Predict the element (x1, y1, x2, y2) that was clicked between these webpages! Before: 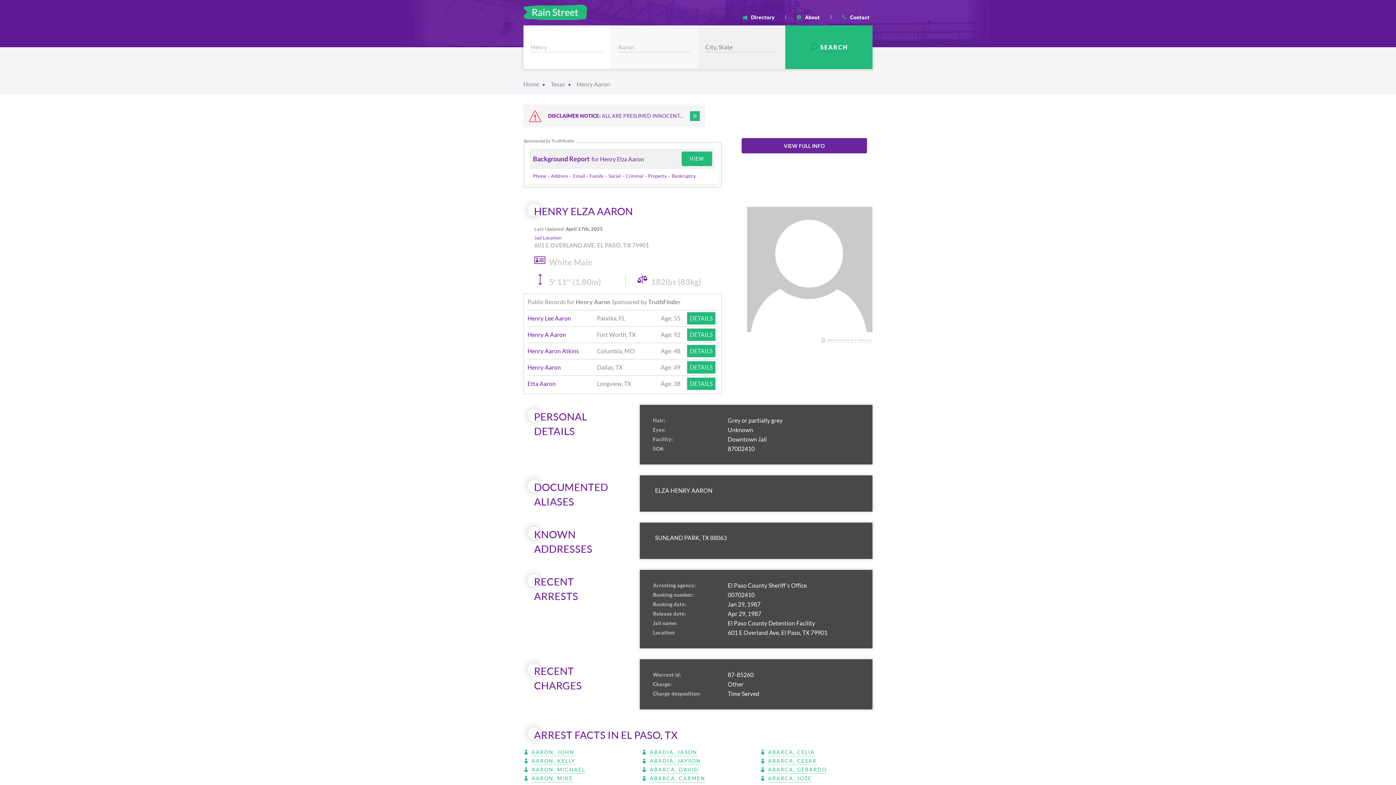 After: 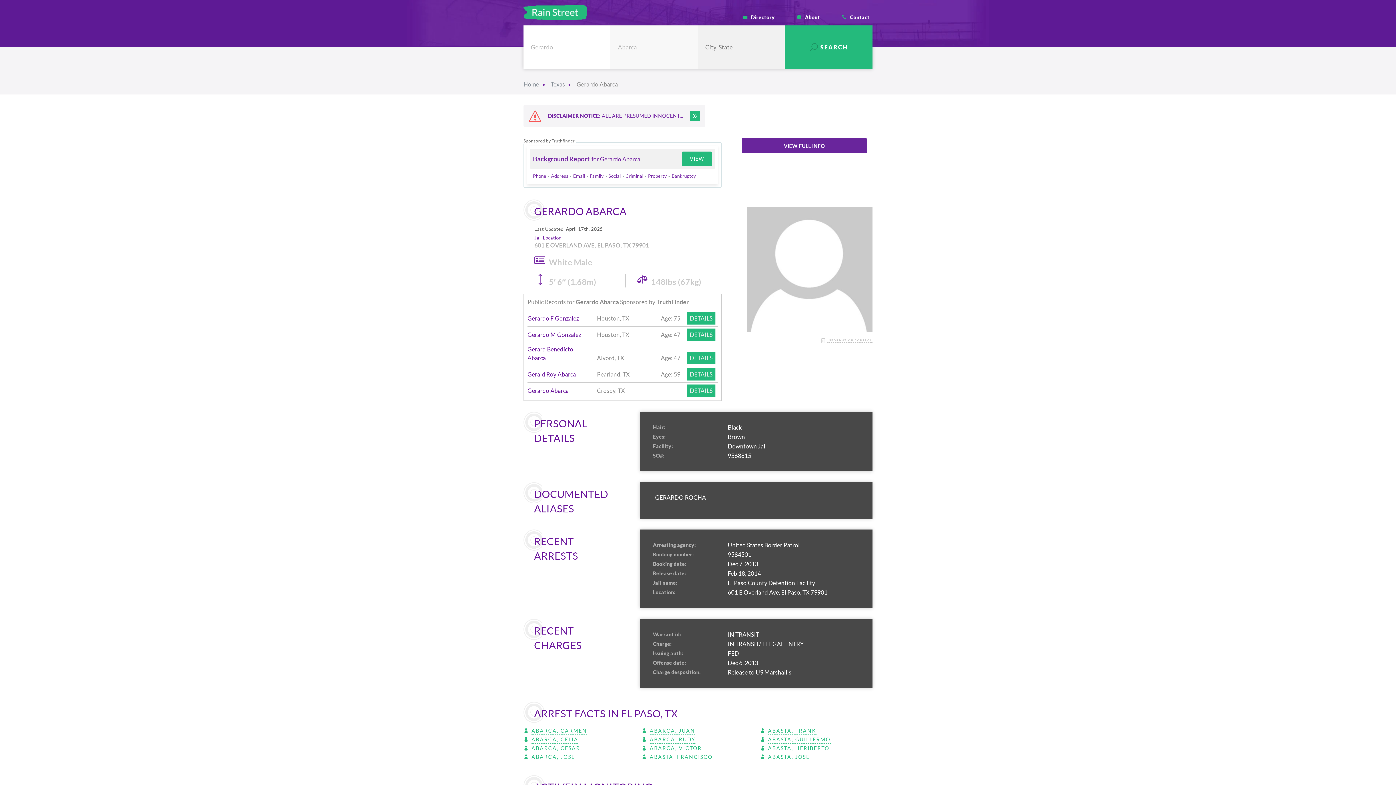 Action: label: ABARCA, GERARDO bbox: (768, 765, 827, 774)